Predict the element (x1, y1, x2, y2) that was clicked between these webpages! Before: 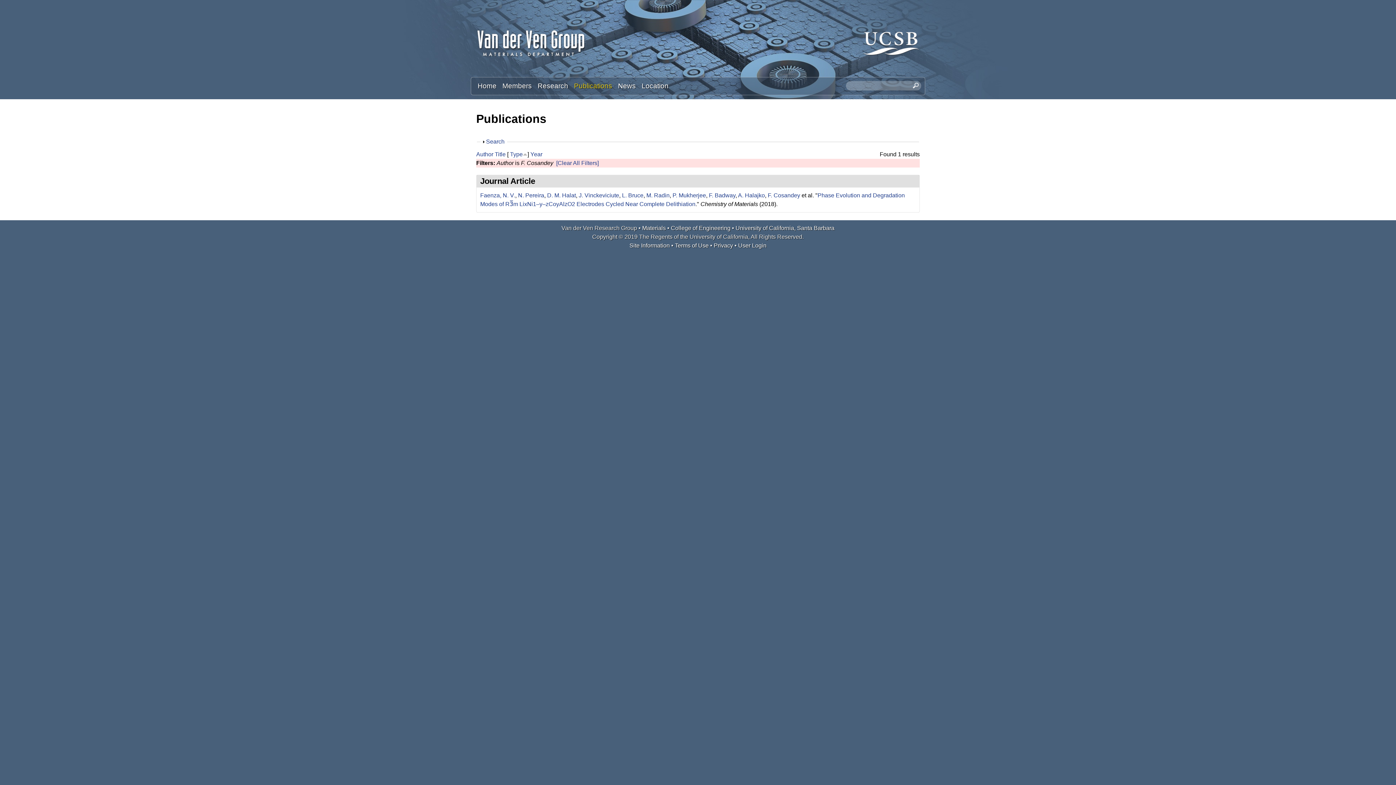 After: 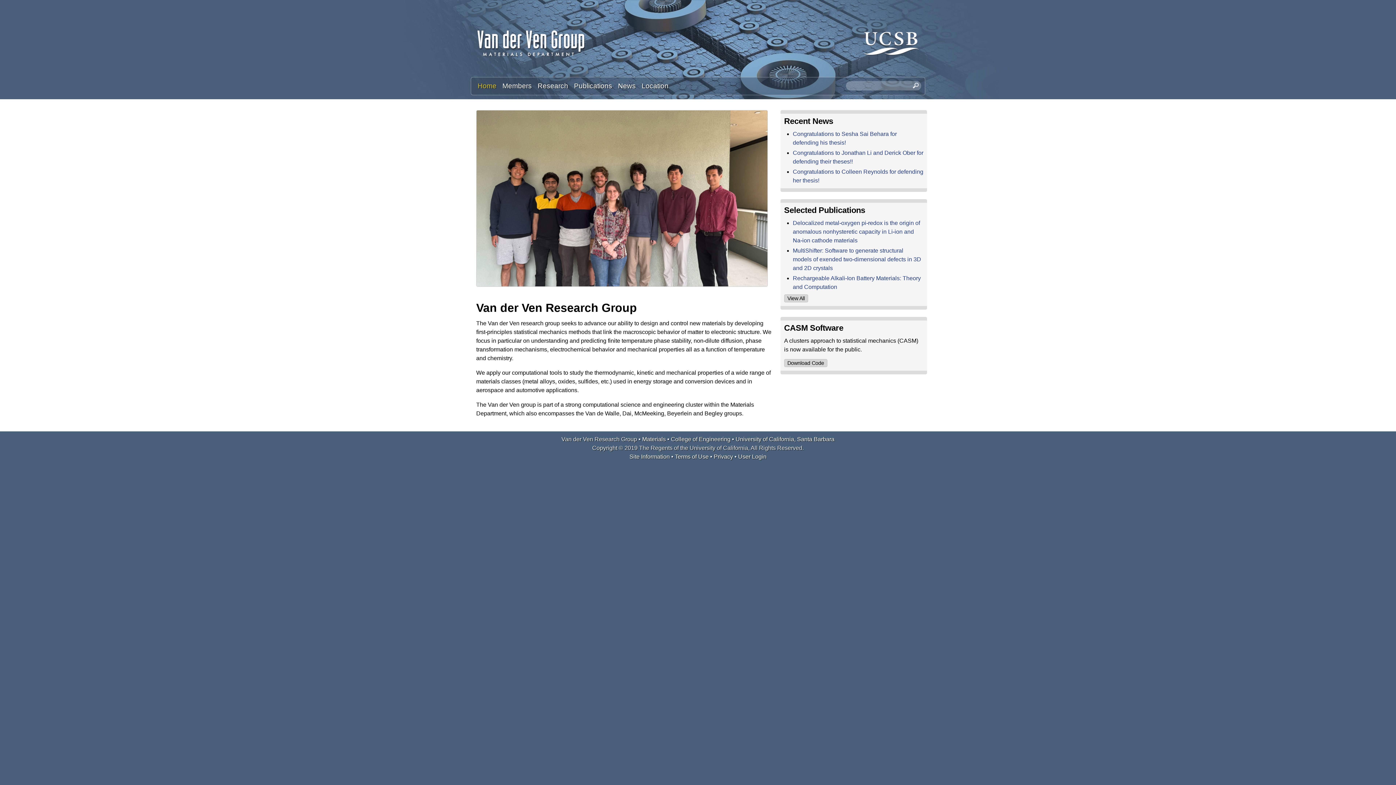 Action: bbox: (476, 50, 585, 56)